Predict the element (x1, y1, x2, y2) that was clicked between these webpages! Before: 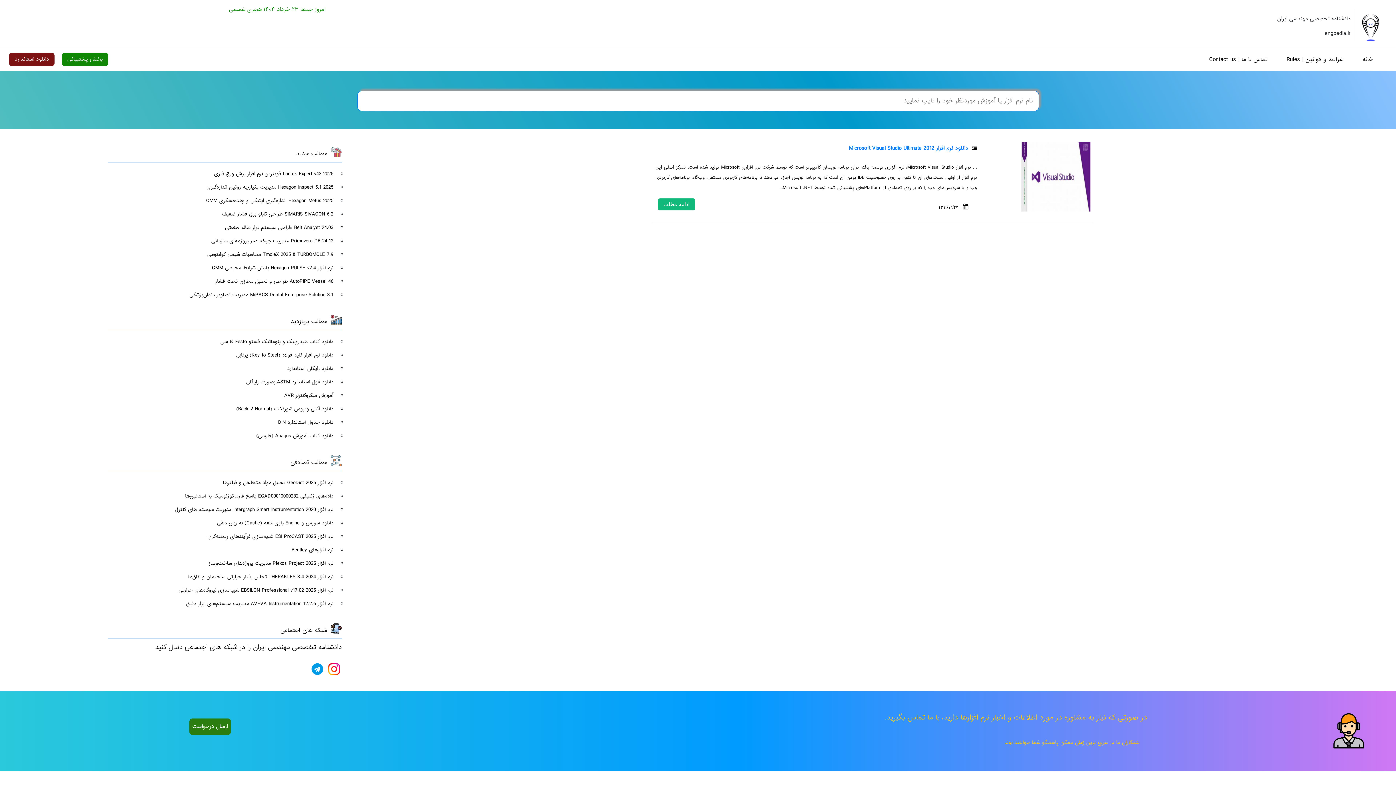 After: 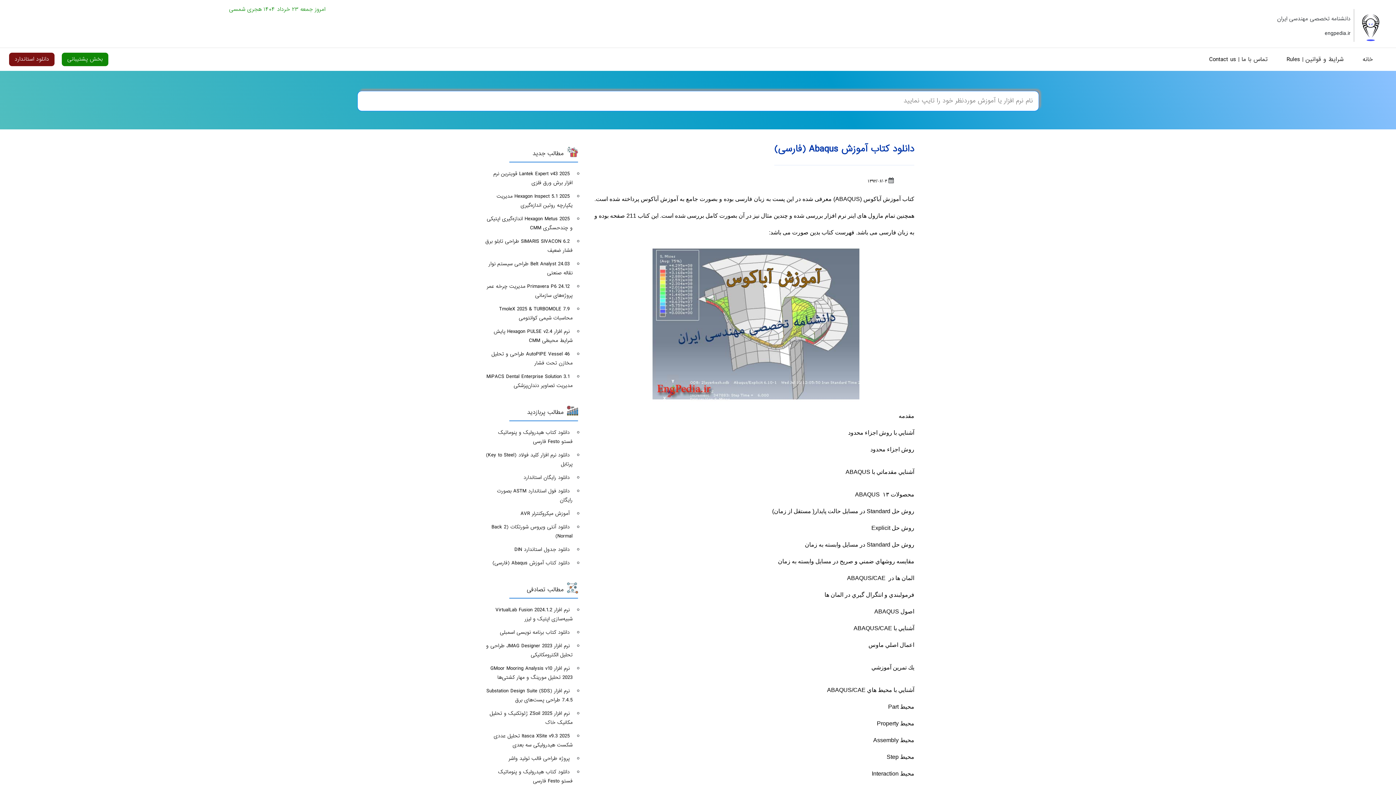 Action: label: دانلود کتاب آموزش Abaqus (فارسی) bbox: (10, 429, 338, 442)